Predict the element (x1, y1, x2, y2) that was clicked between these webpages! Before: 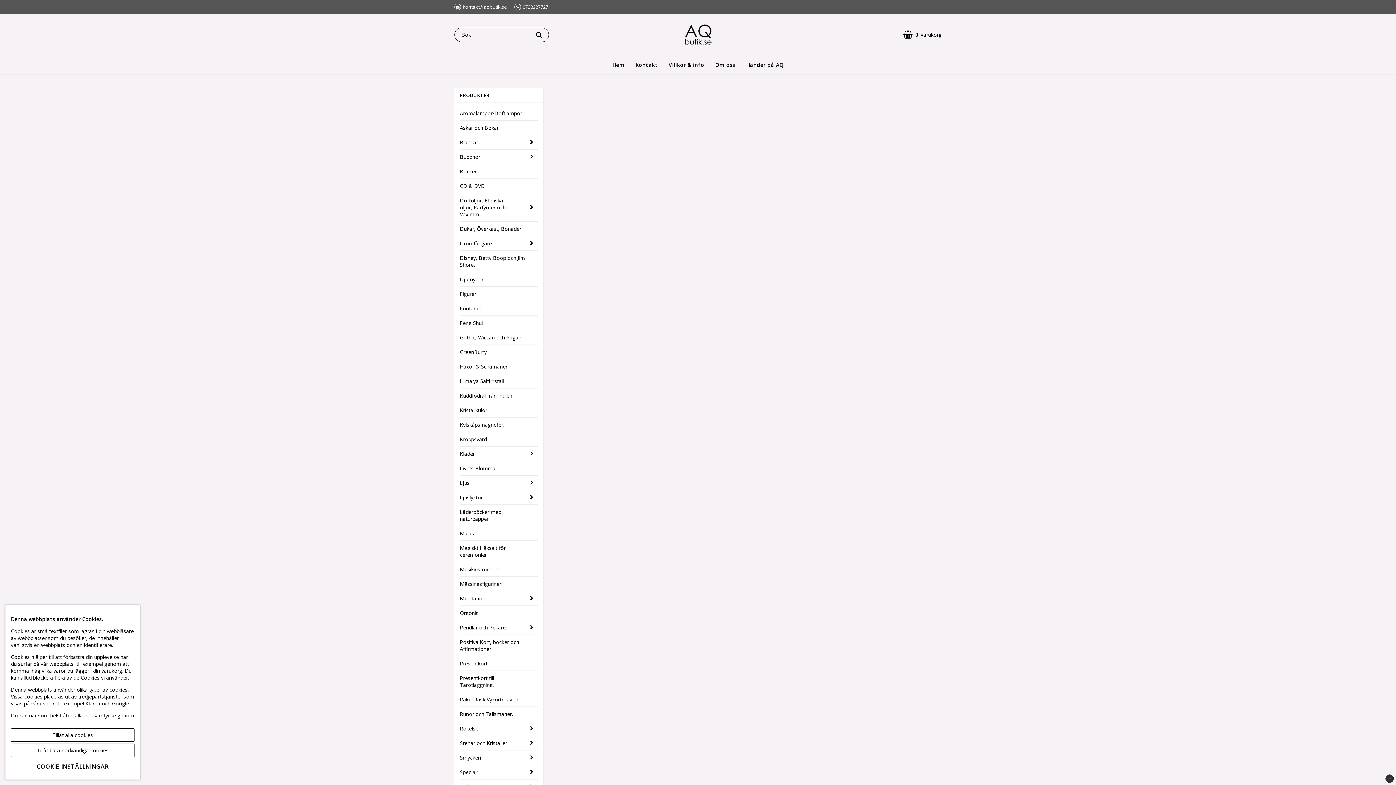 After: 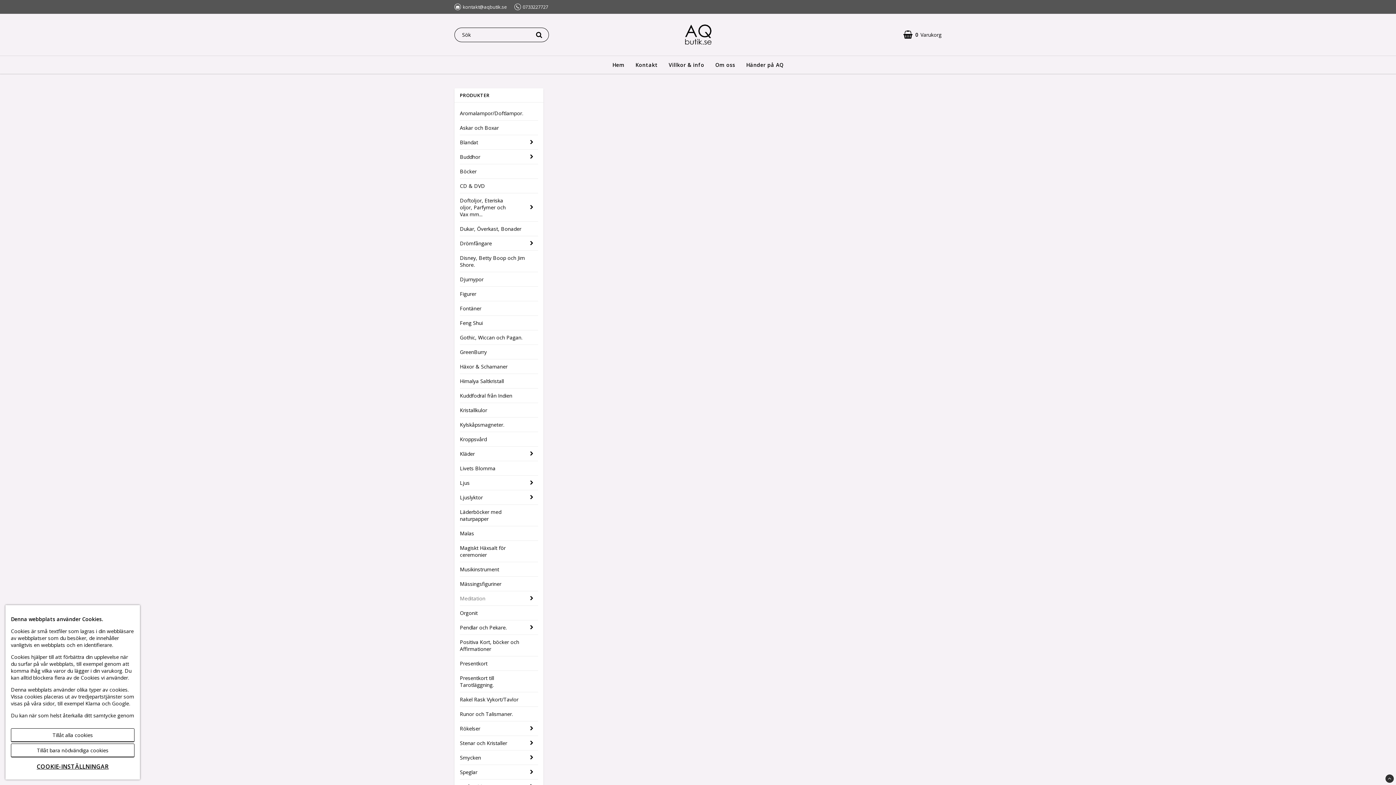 Action: bbox: (460, 591, 525, 605) label: Meditation